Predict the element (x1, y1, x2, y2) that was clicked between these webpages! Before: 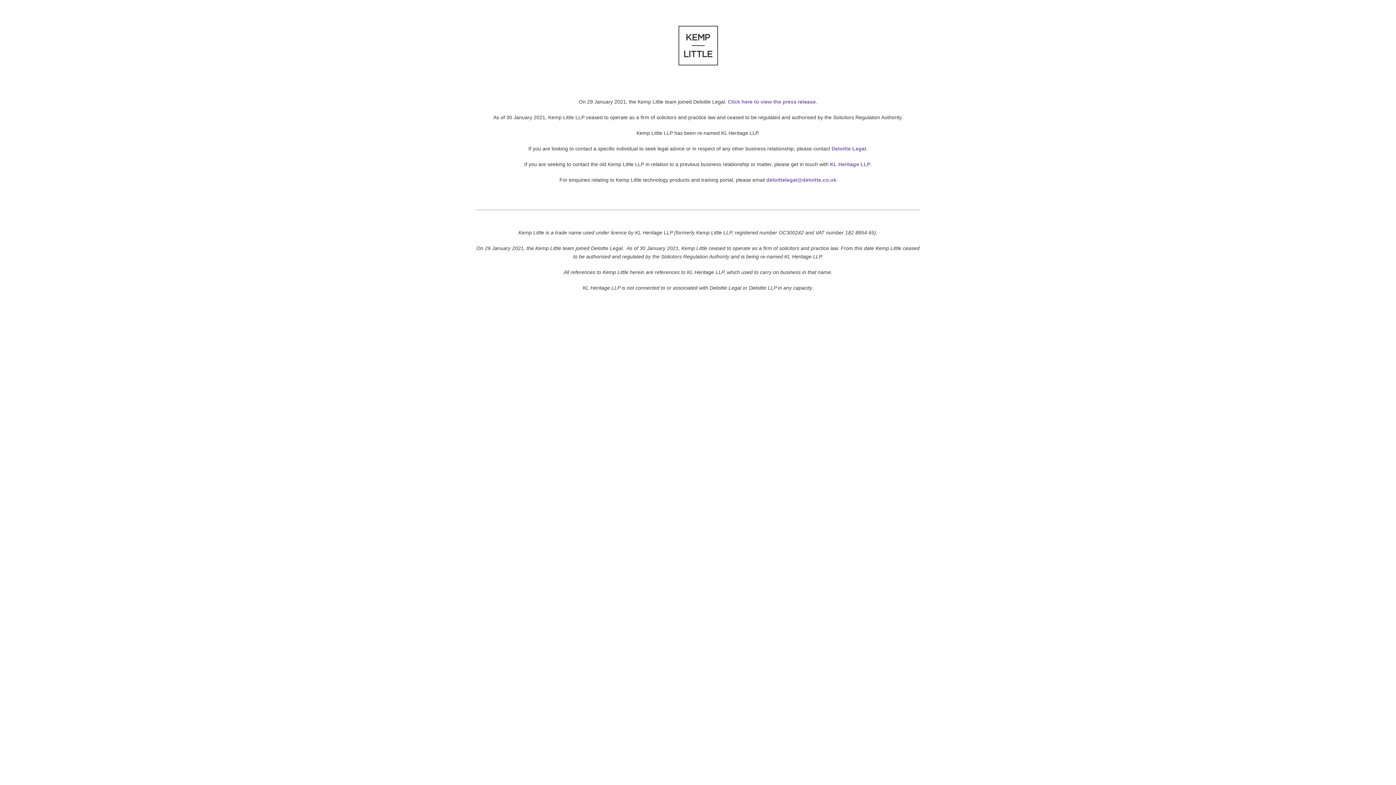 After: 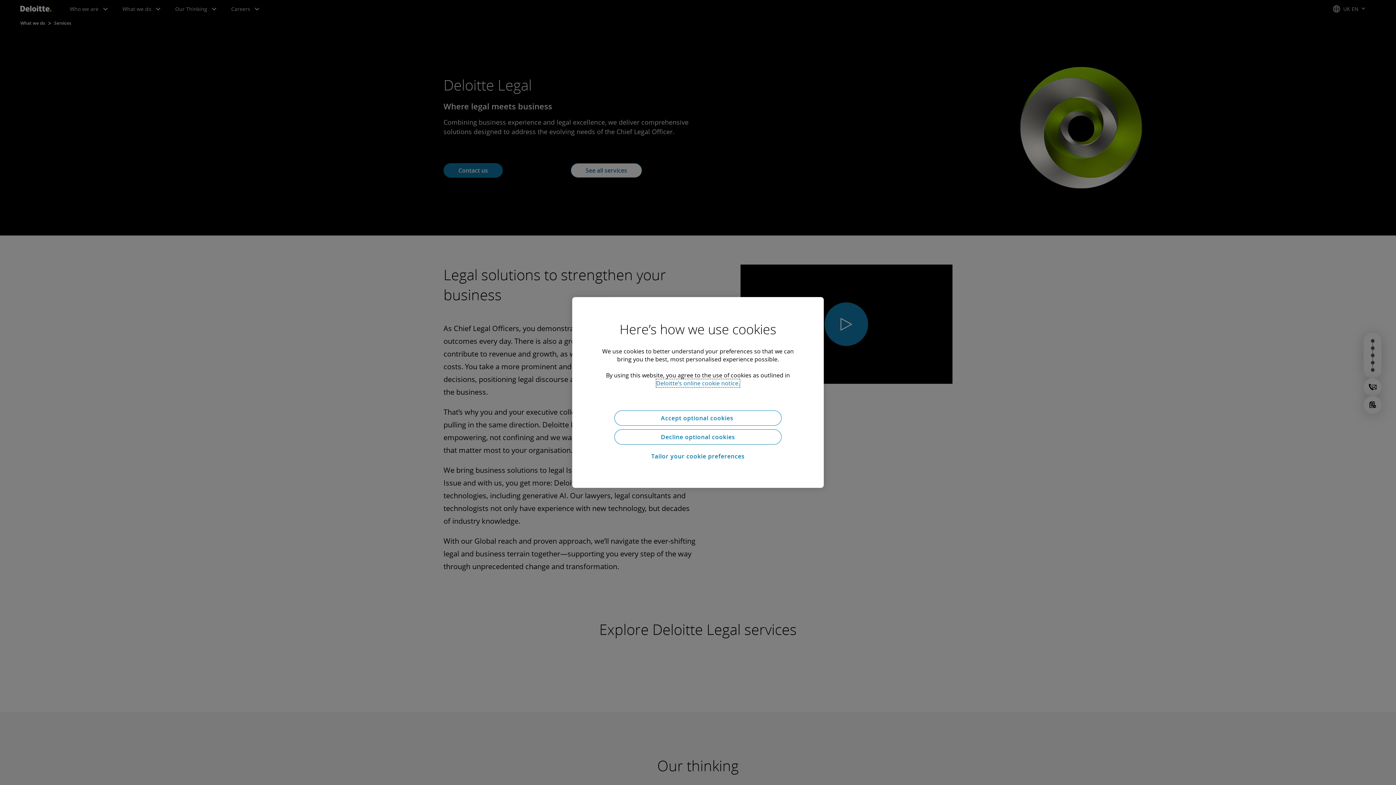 Action: label: Deloitte Legal bbox: (831, 145, 866, 151)